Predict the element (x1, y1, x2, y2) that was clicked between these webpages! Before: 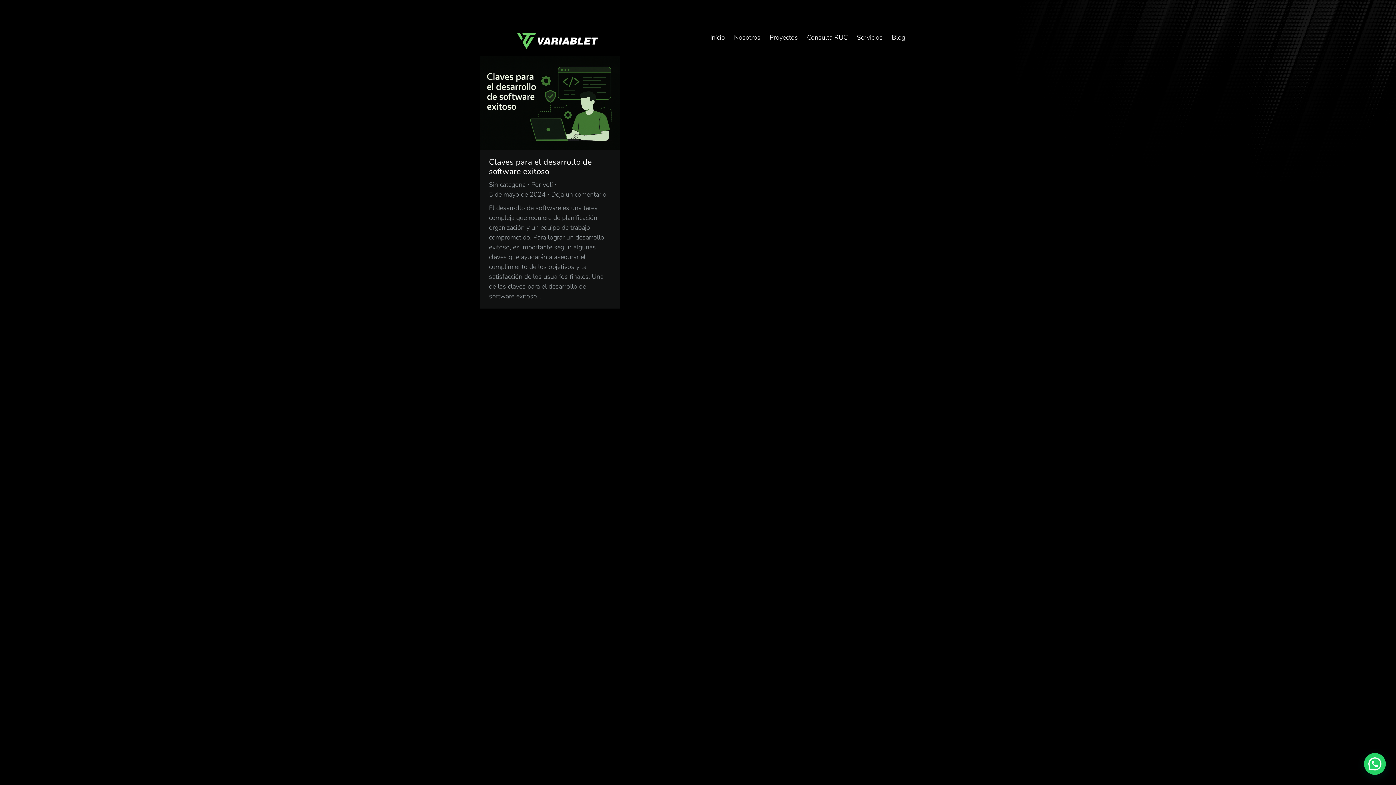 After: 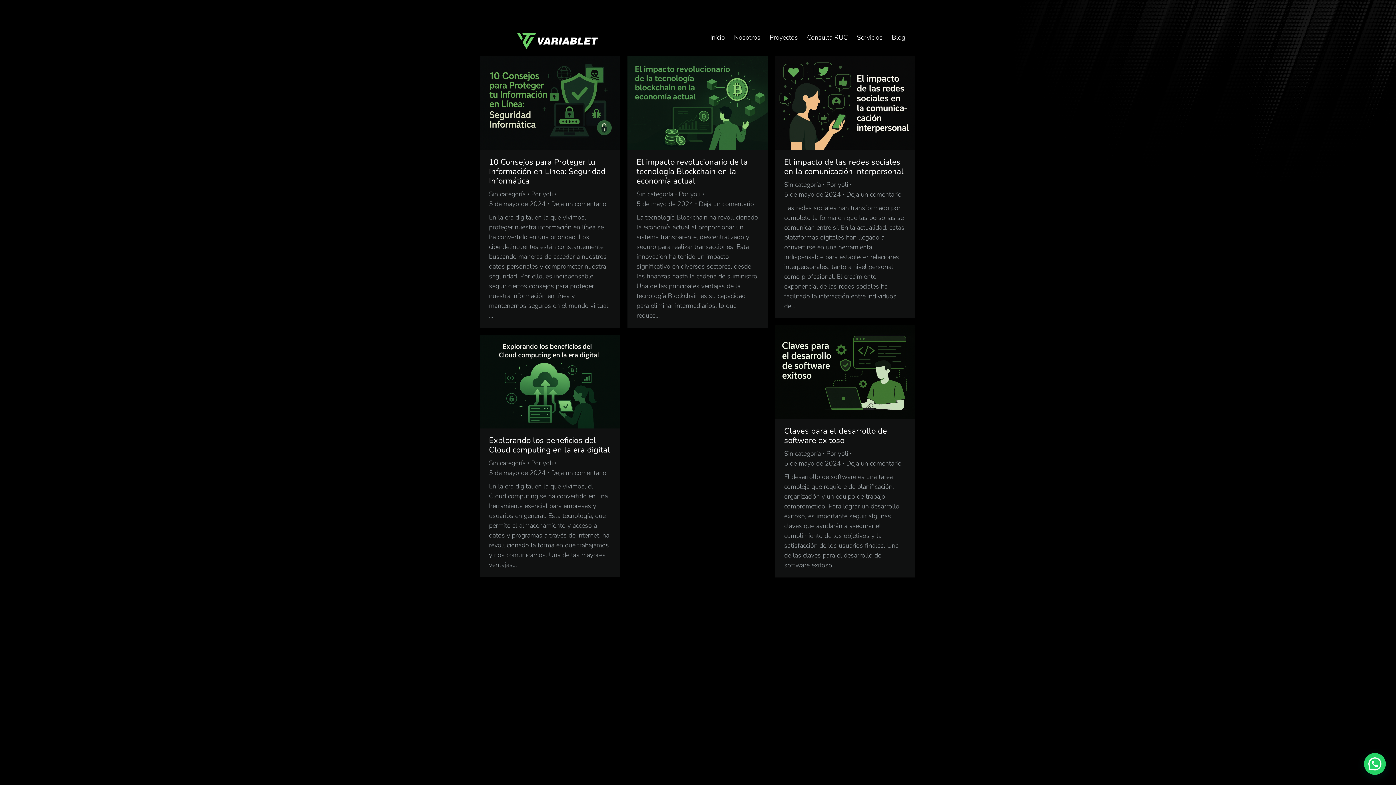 Action: label: Sin categoría bbox: (489, 180, 525, 188)